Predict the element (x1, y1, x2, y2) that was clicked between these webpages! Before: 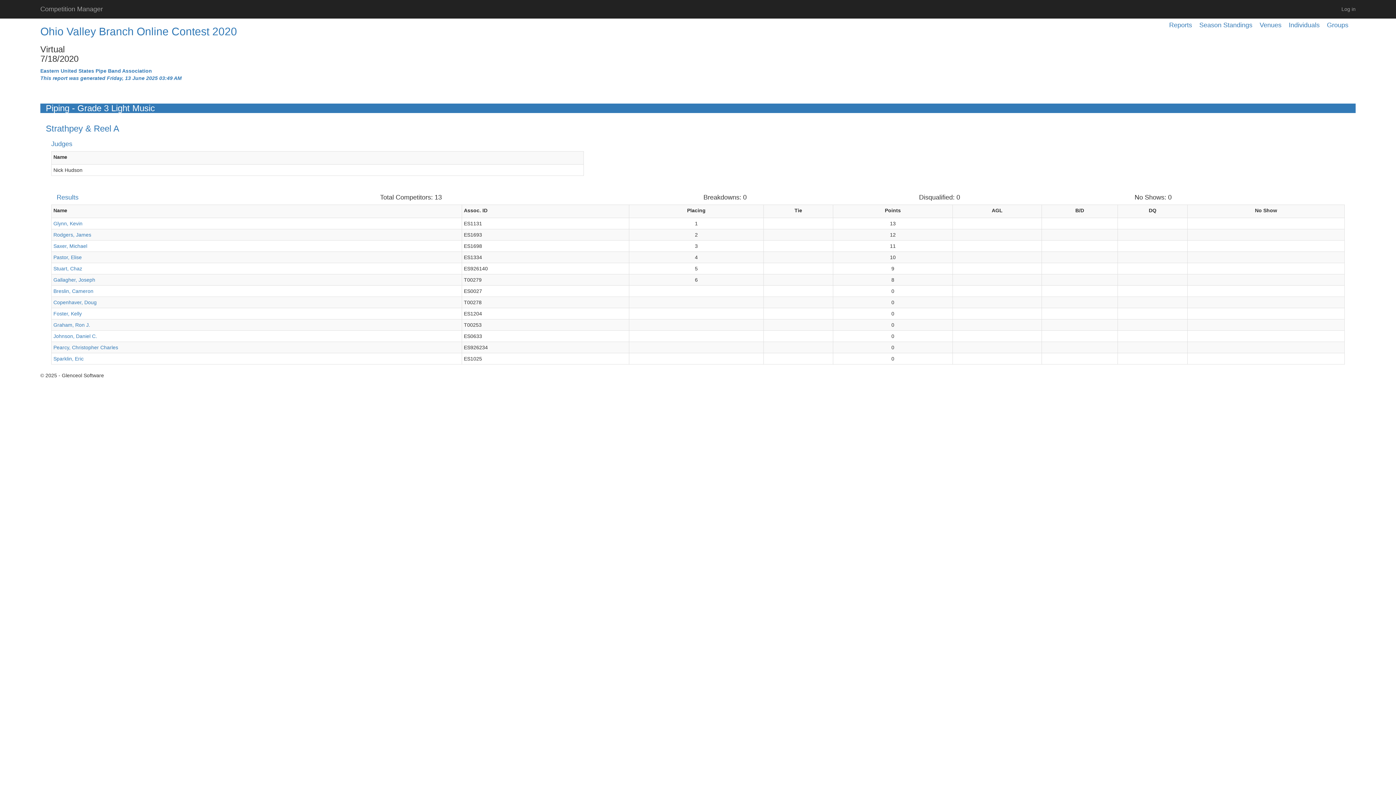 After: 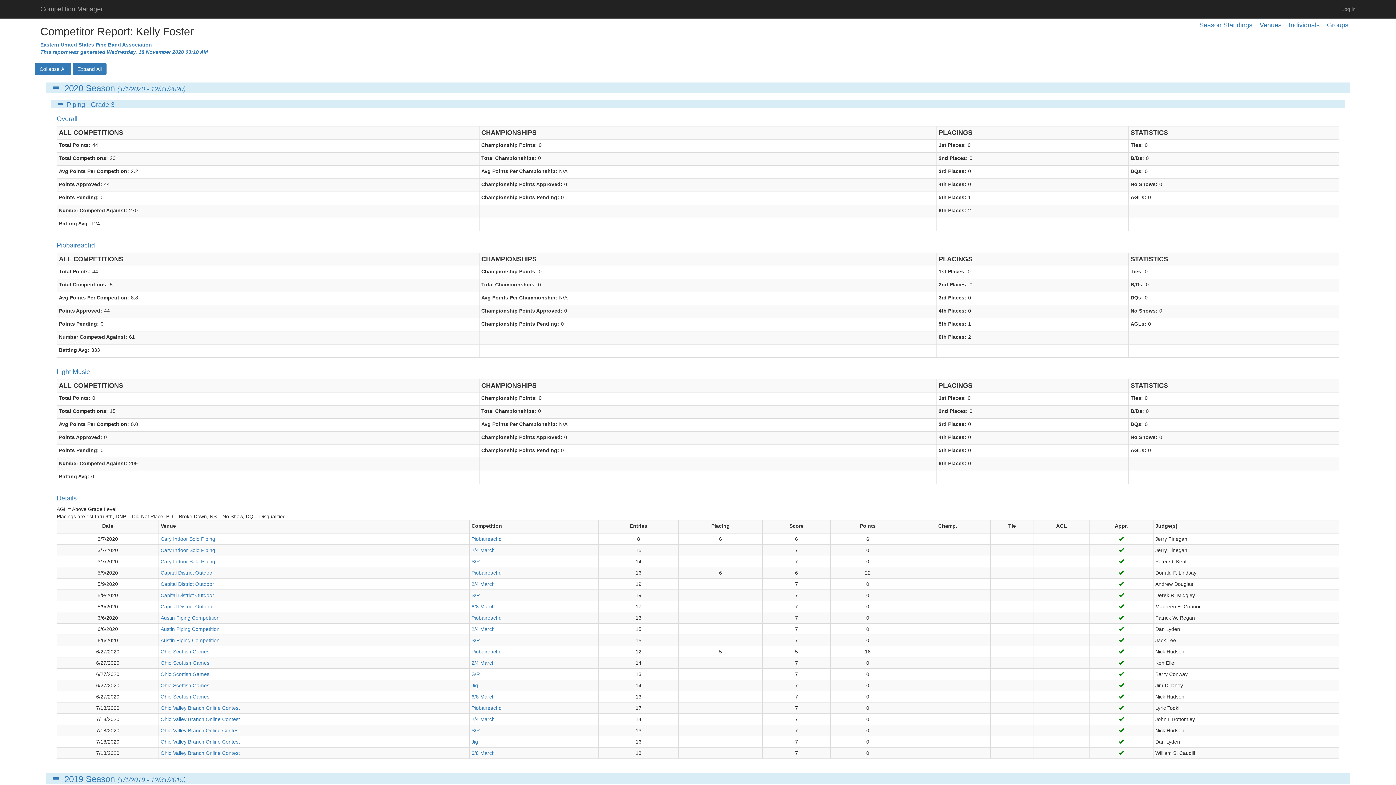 Action: label: Foster, Kelly bbox: (53, 310, 81, 316)